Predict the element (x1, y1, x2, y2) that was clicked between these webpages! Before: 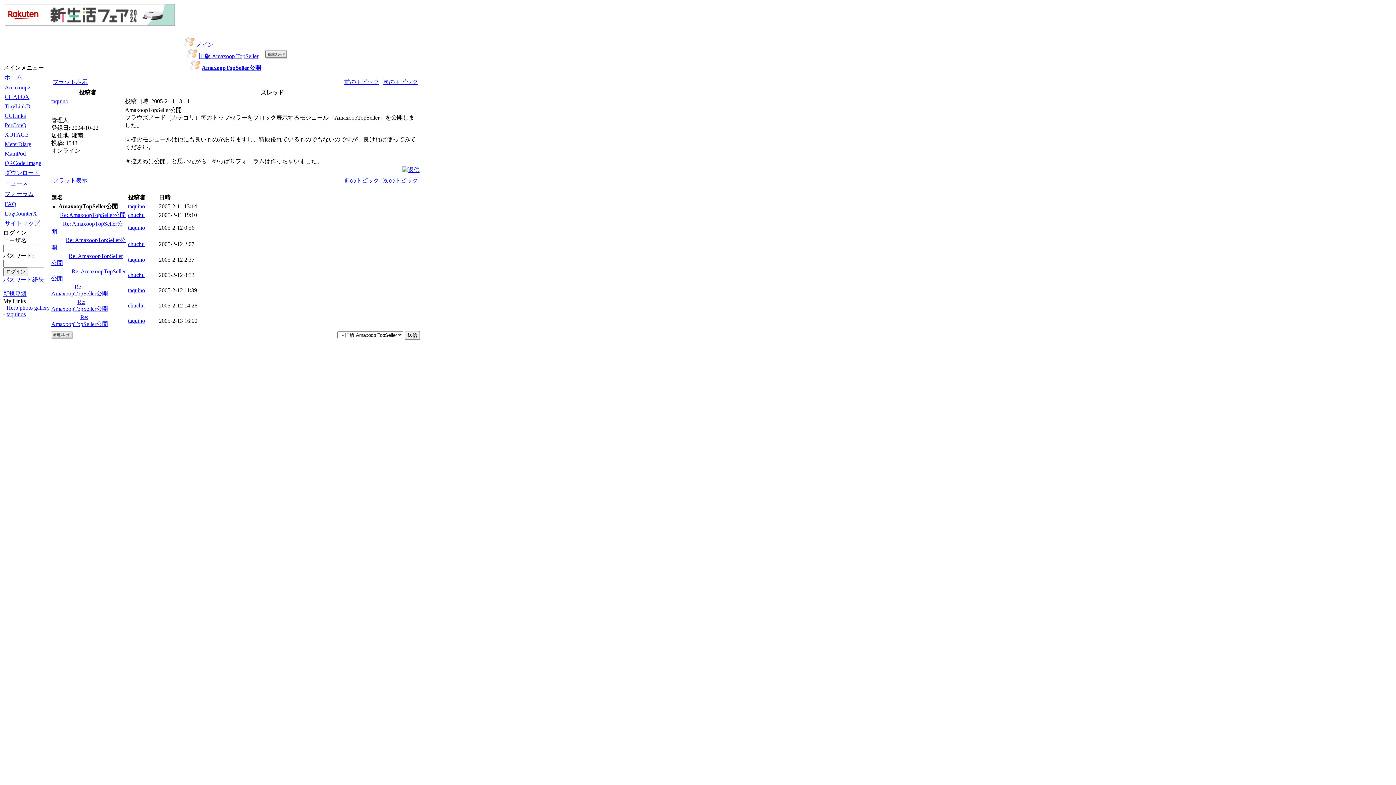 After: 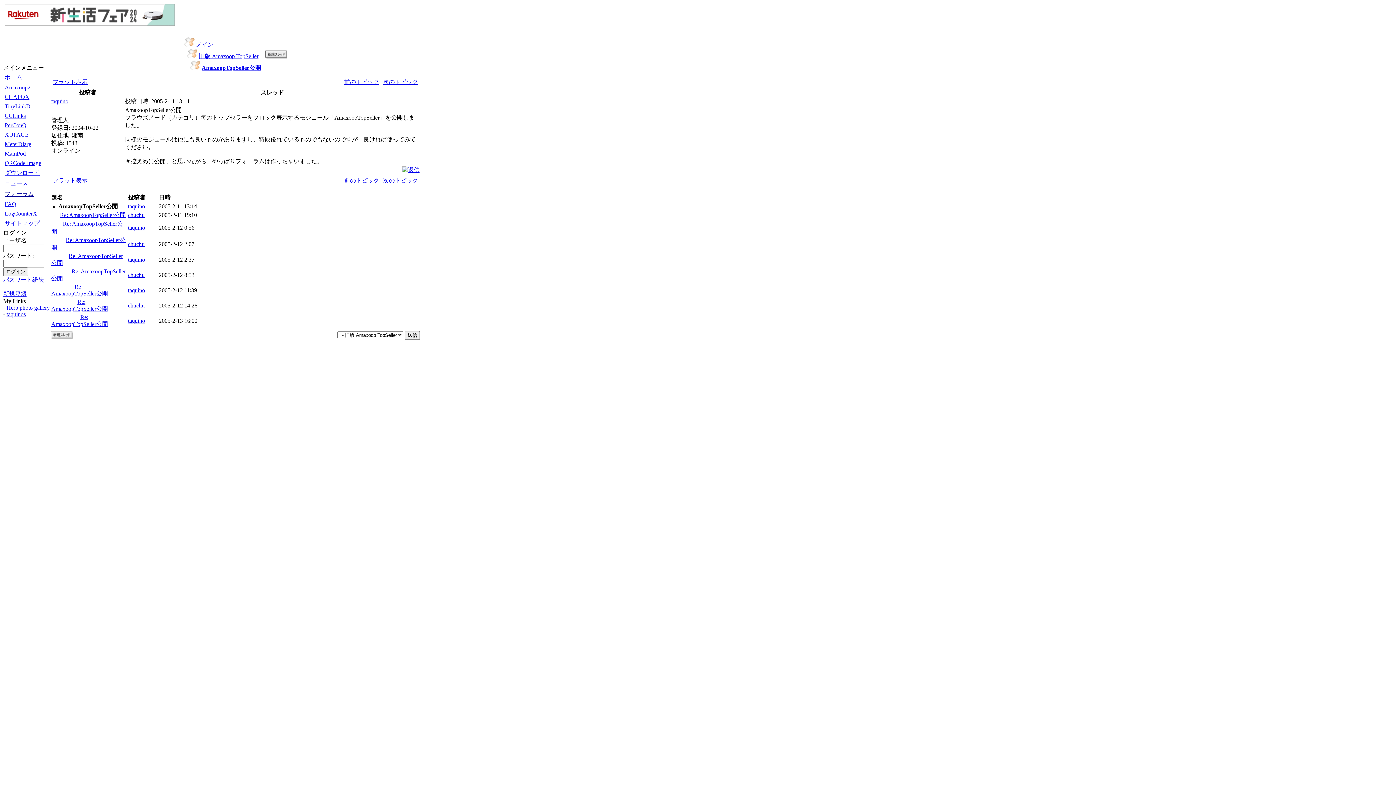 Action: bbox: (4, 21, 175, 27)